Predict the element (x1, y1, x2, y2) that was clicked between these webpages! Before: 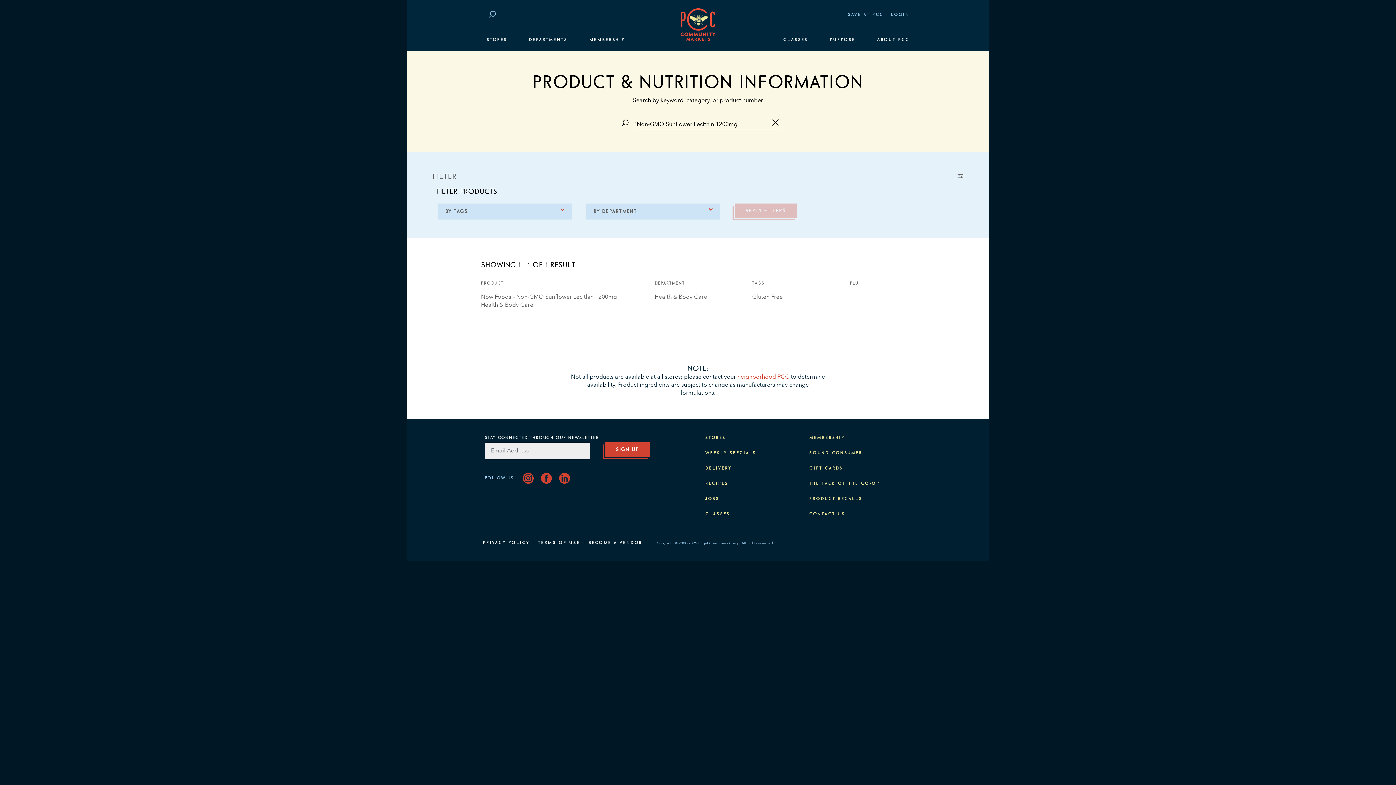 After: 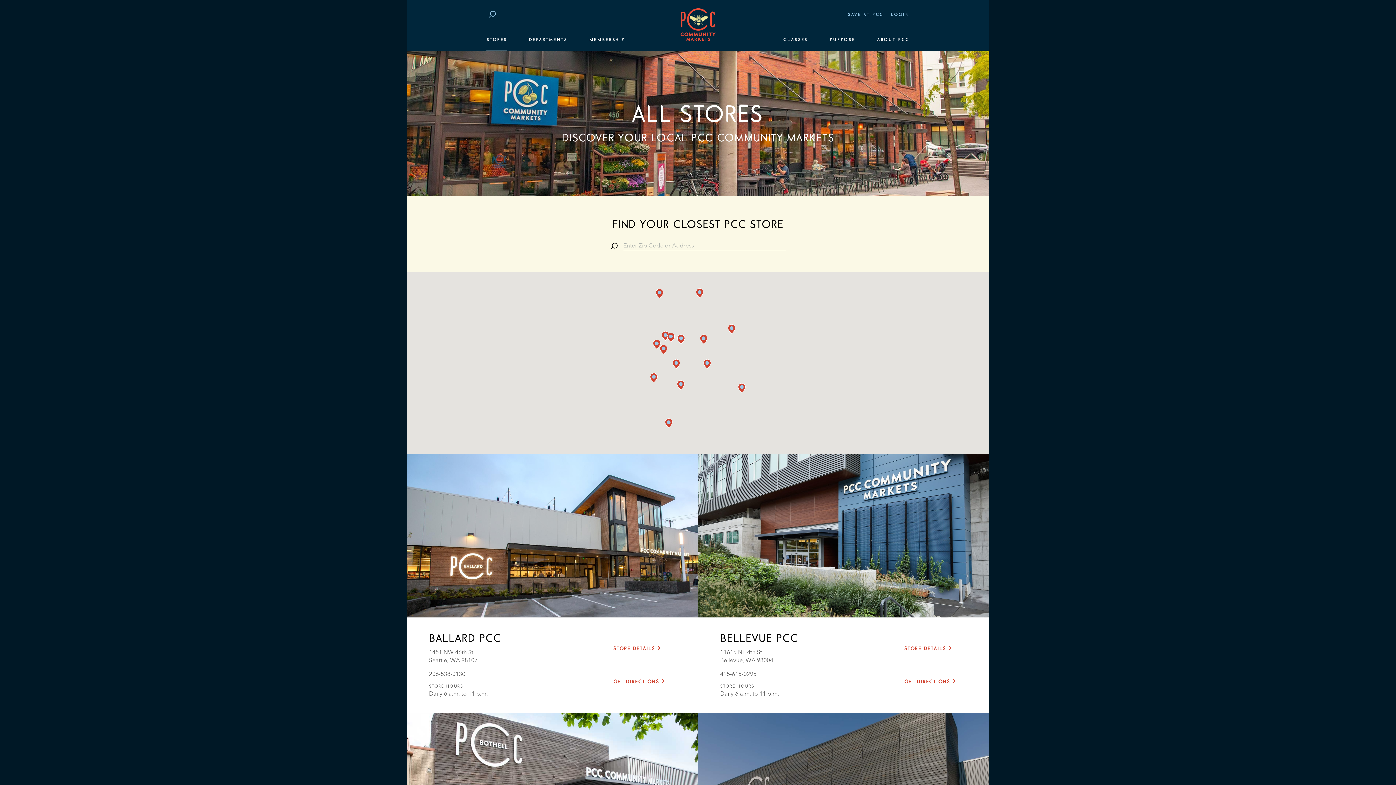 Action: bbox: (737, 374, 789, 380) label: neighborhood PCC